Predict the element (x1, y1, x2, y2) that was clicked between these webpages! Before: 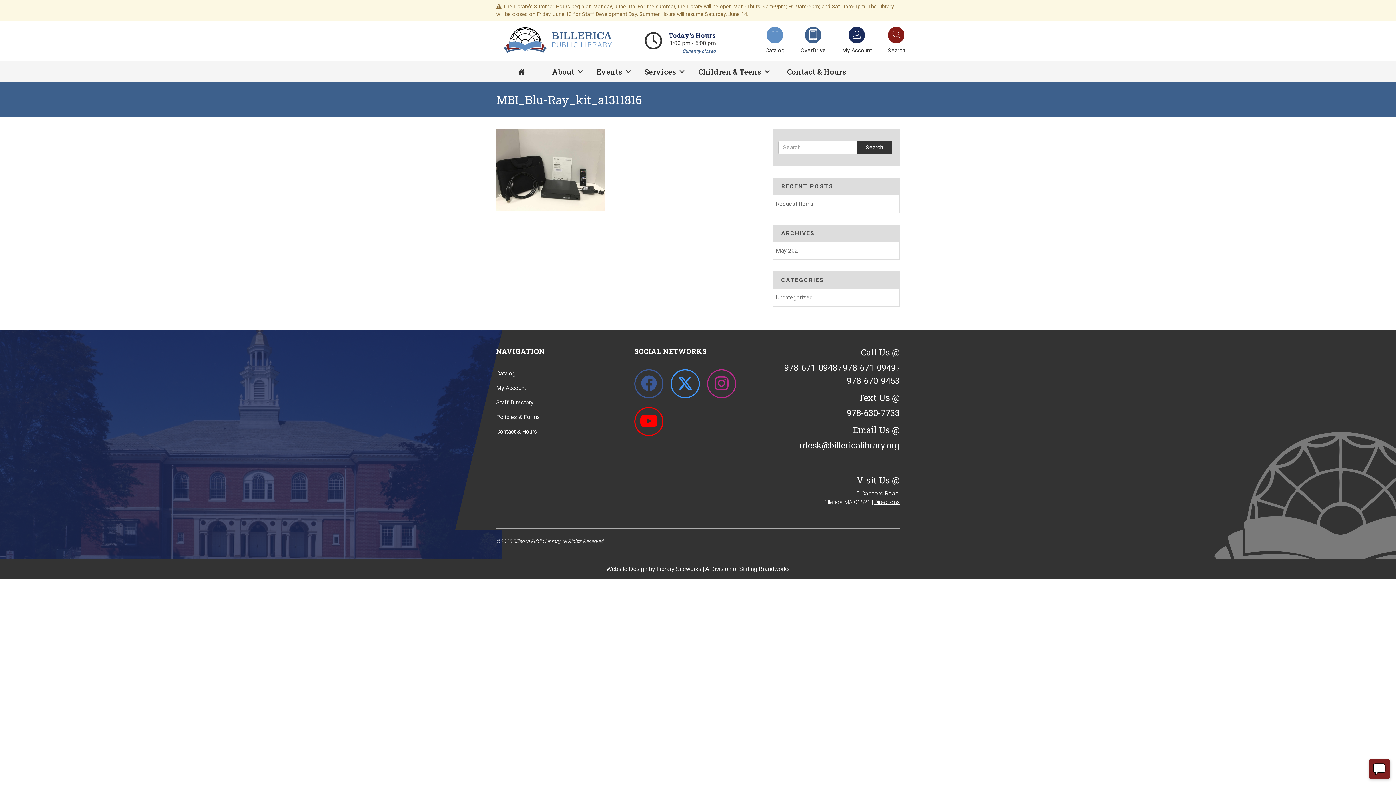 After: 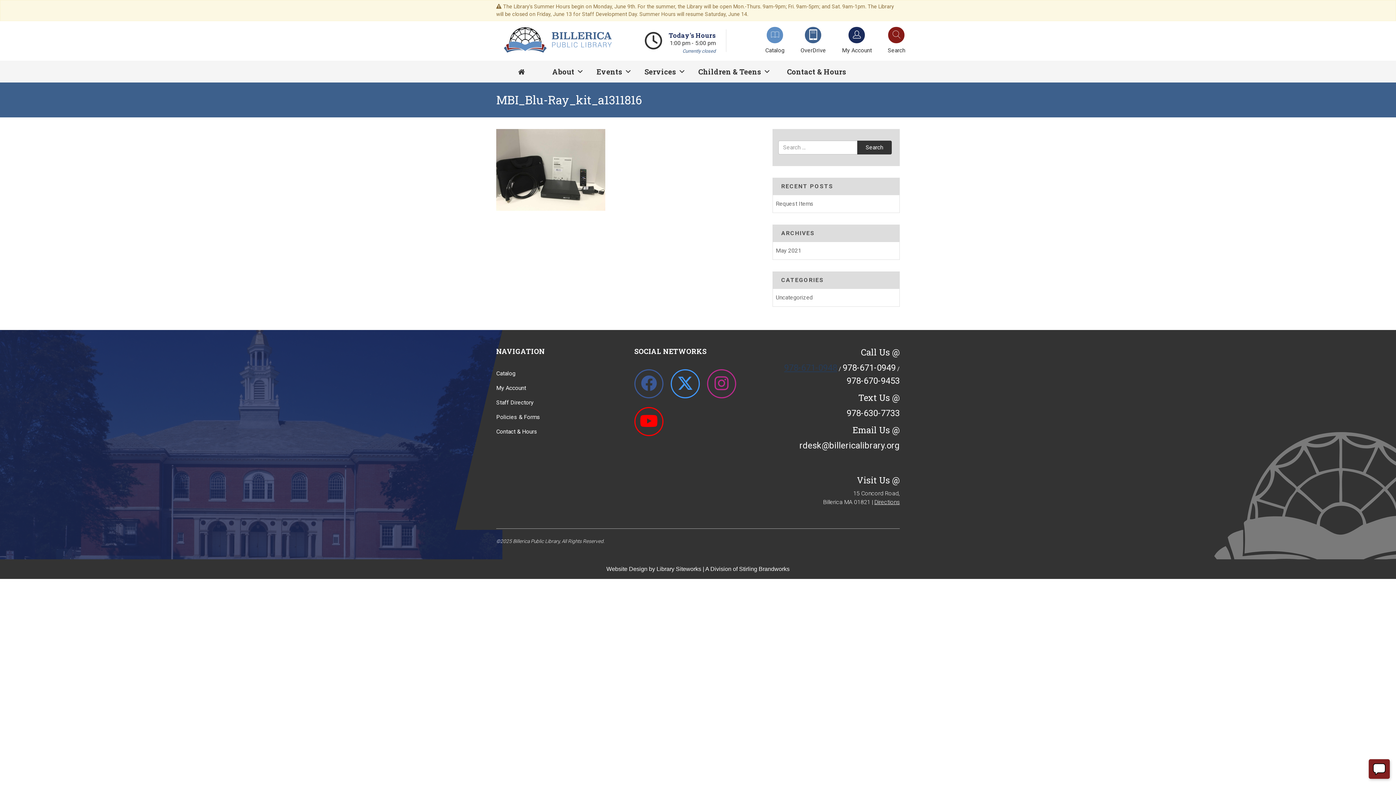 Action: bbox: (784, 363, 837, 373) label: 978-671-0948